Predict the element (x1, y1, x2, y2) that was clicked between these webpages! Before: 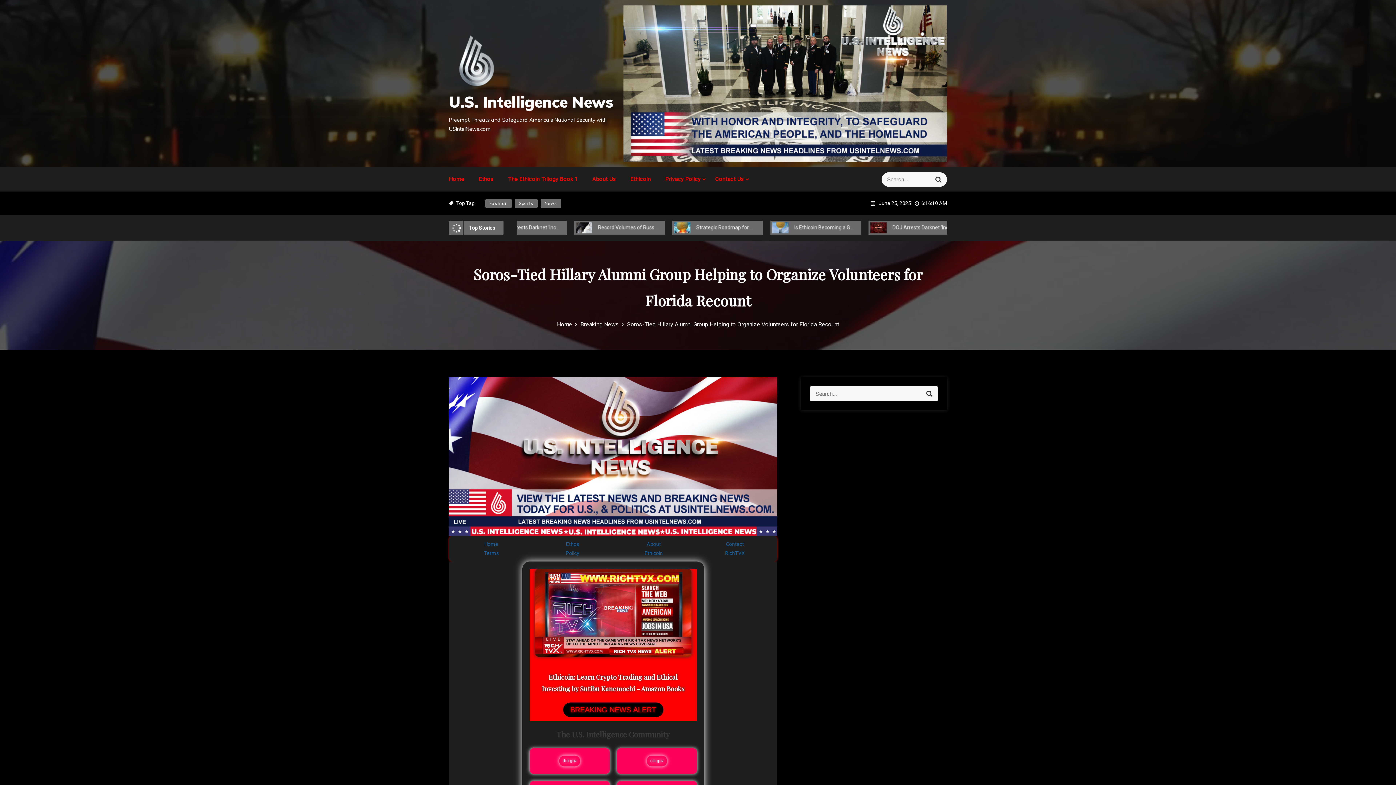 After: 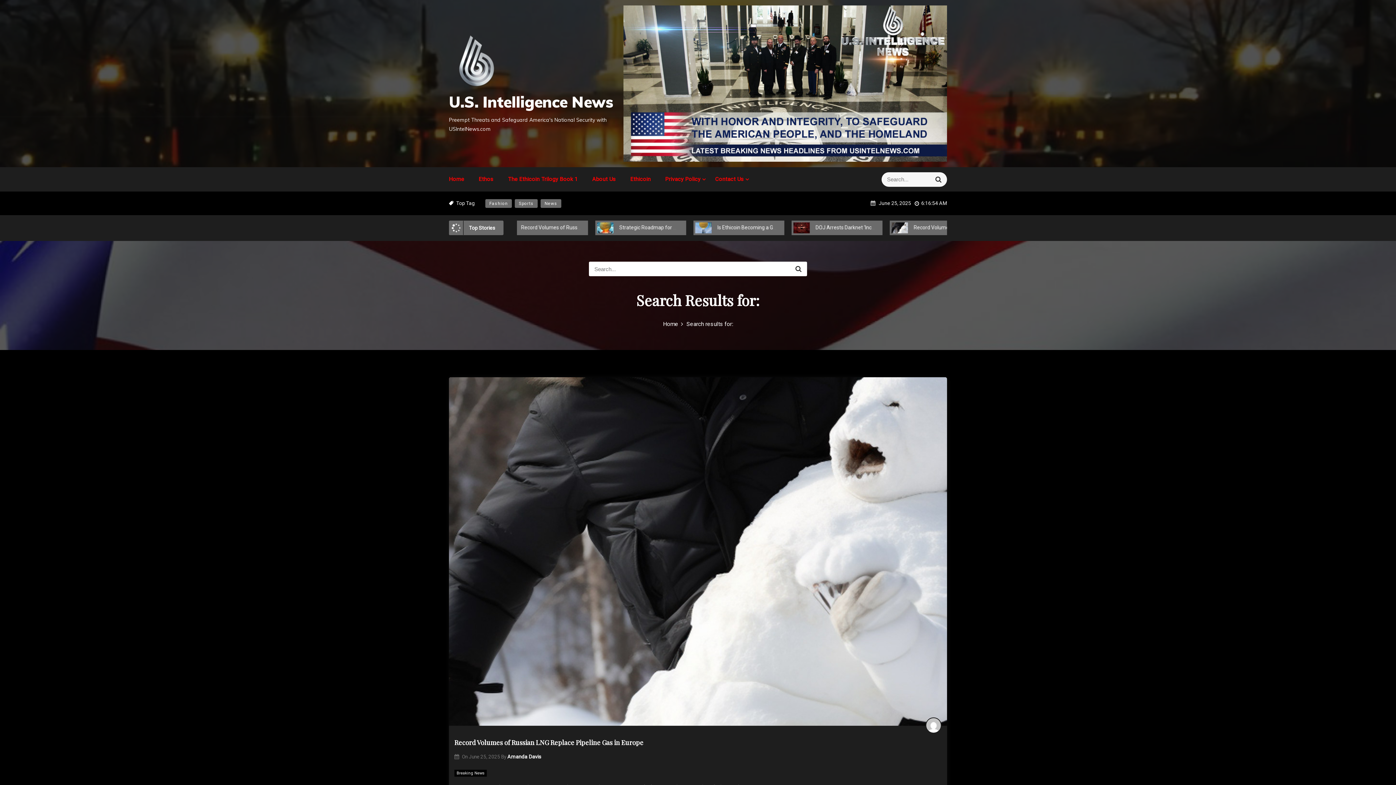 Action: bbox: (930, 172, 947, 186) label: Search